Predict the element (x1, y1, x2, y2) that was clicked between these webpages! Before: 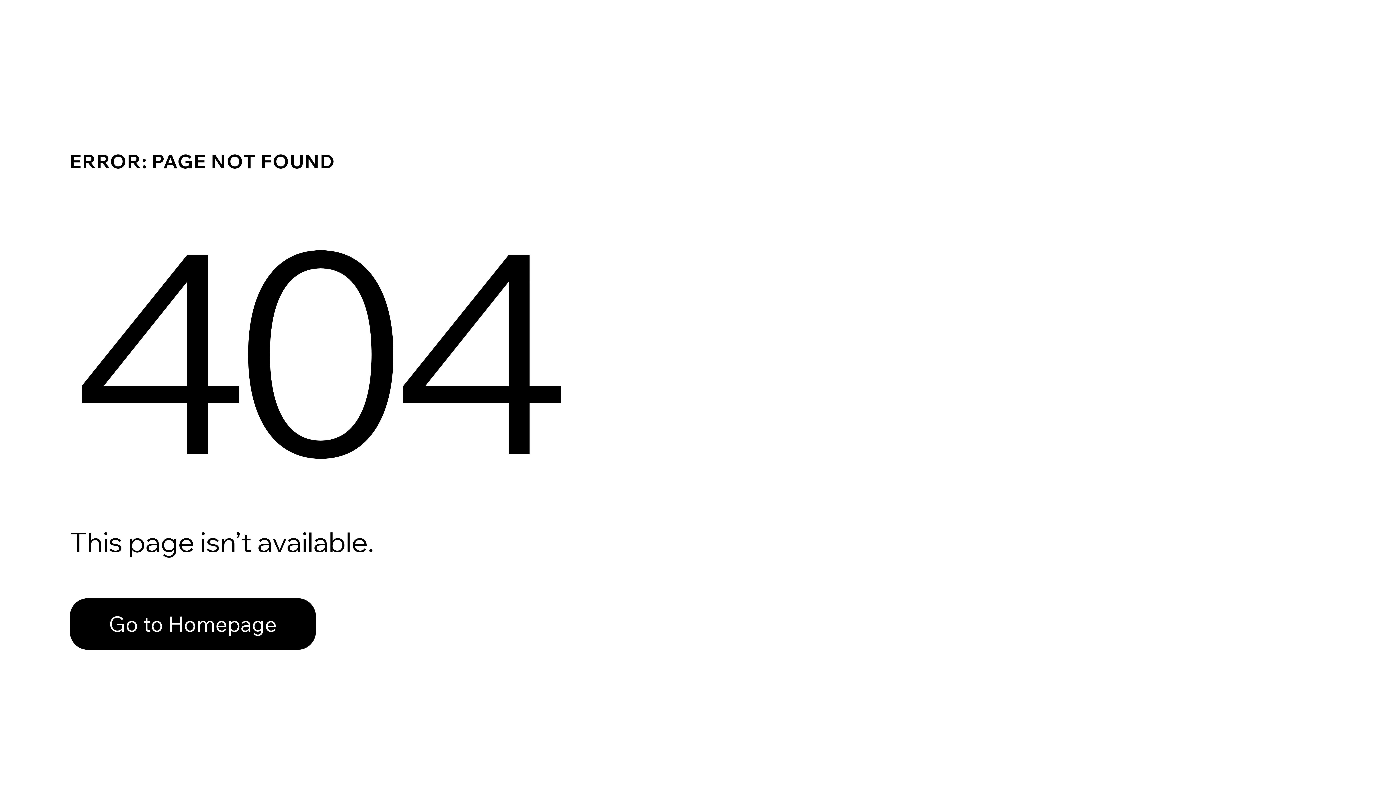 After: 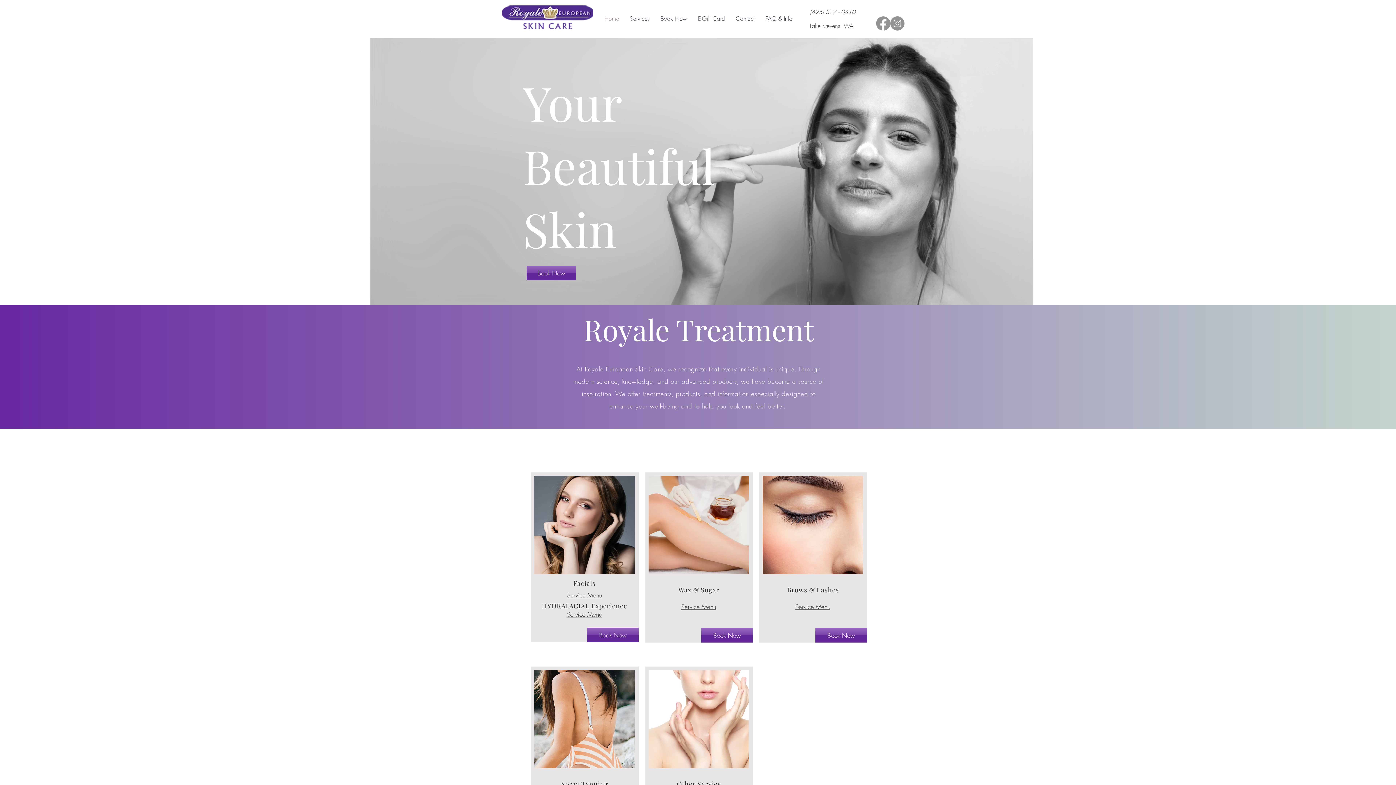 Action: bbox: (69, 598, 316, 650) label: Go to Homepage